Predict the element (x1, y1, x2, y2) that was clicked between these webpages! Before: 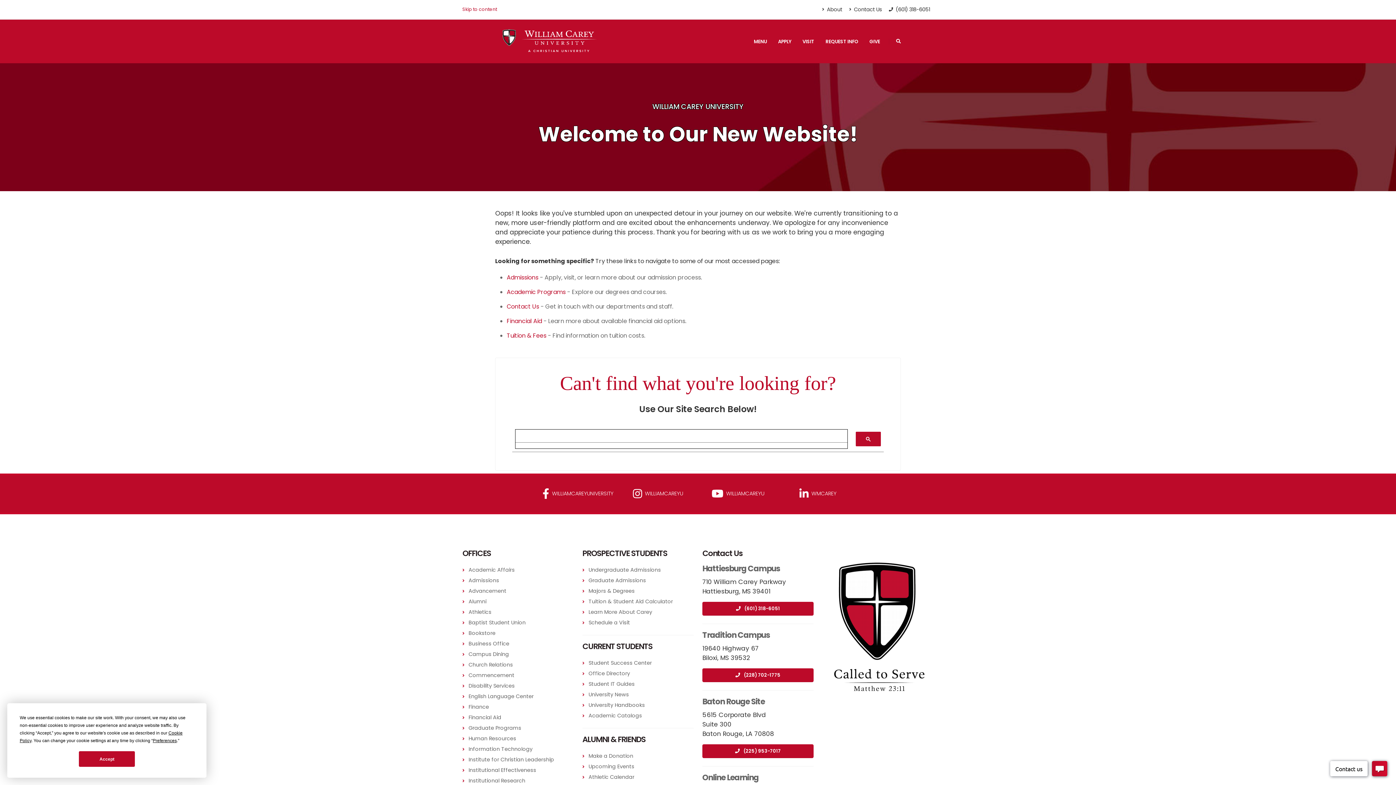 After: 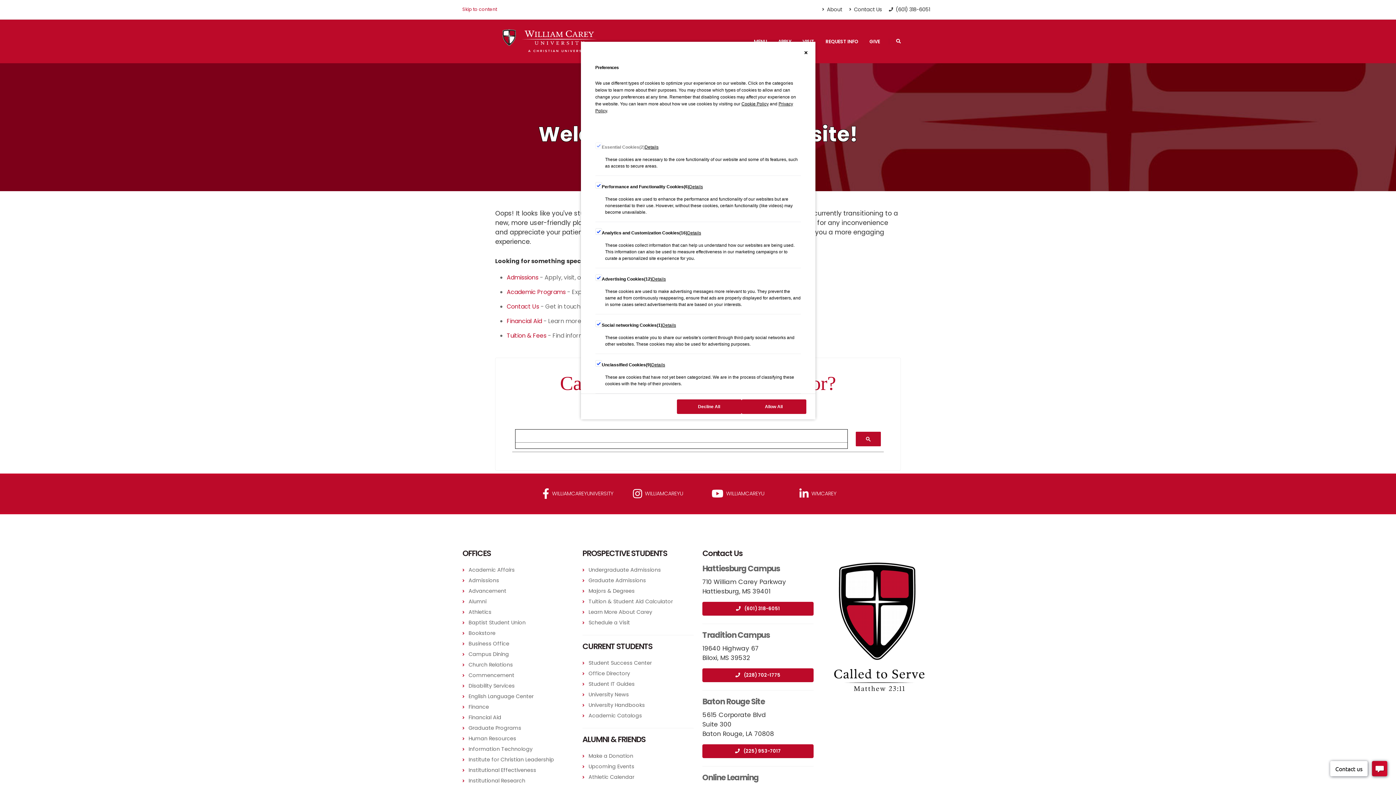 Action: label: Preferences bbox: (152, 738, 176, 743)